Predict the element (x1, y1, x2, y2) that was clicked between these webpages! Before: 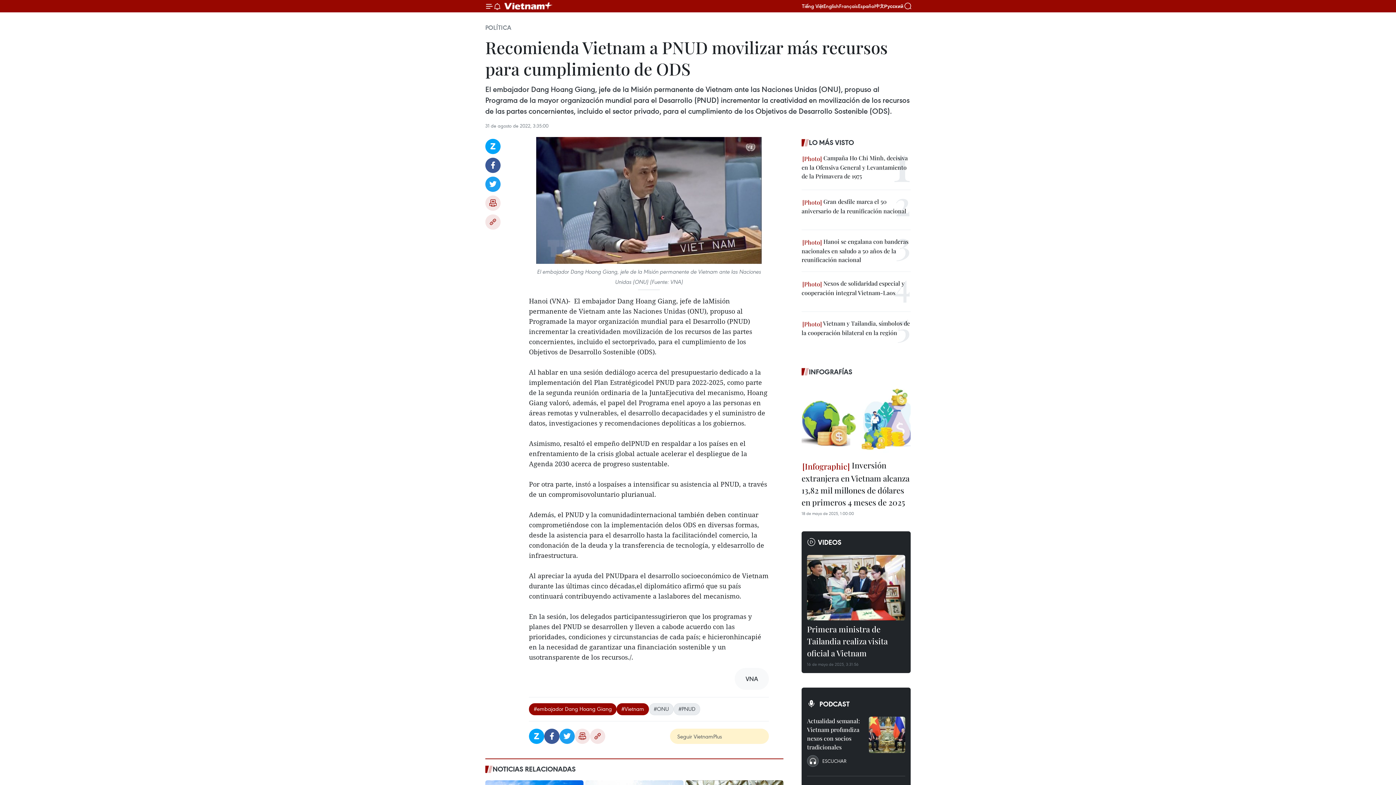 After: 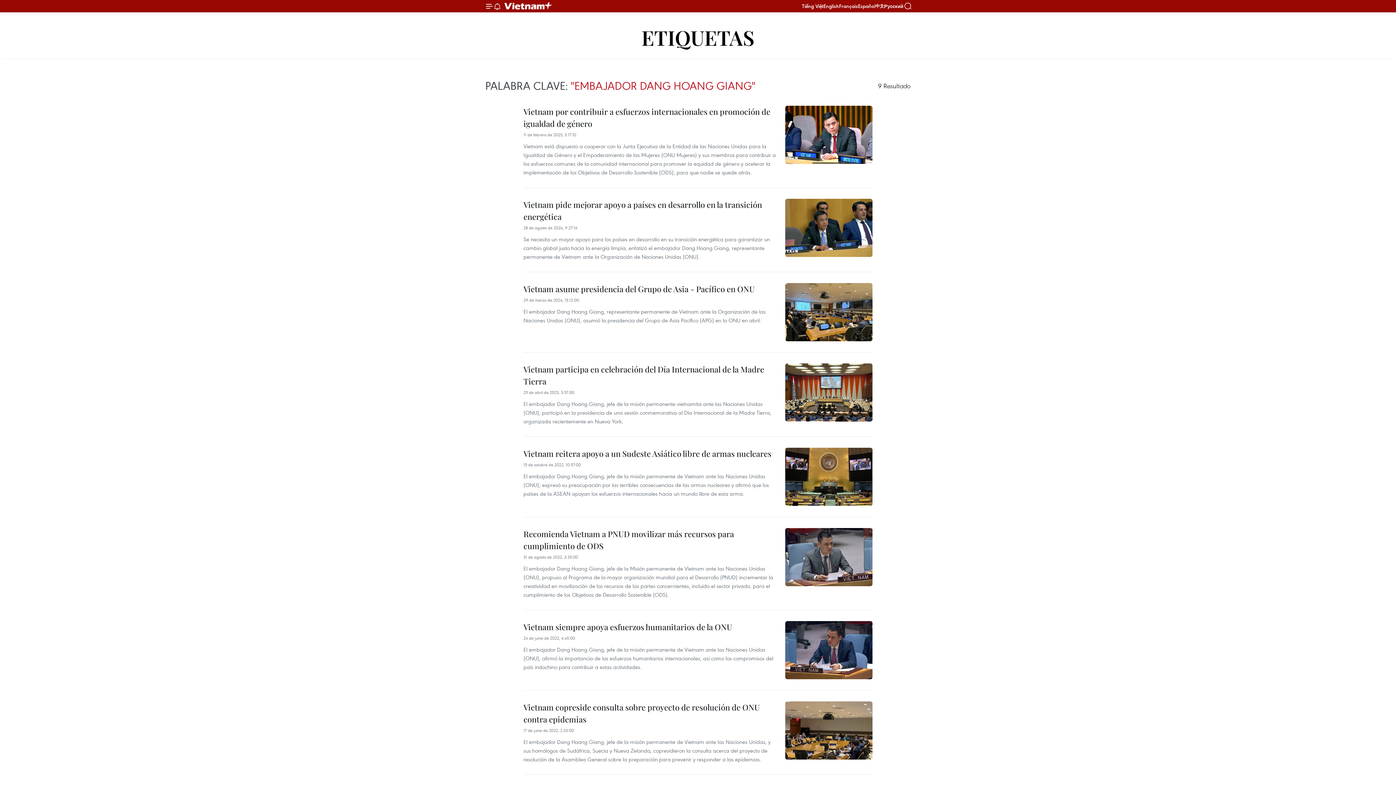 Action: label: #embajador Dang Hoang Giang bbox: (529, 703, 616, 715)